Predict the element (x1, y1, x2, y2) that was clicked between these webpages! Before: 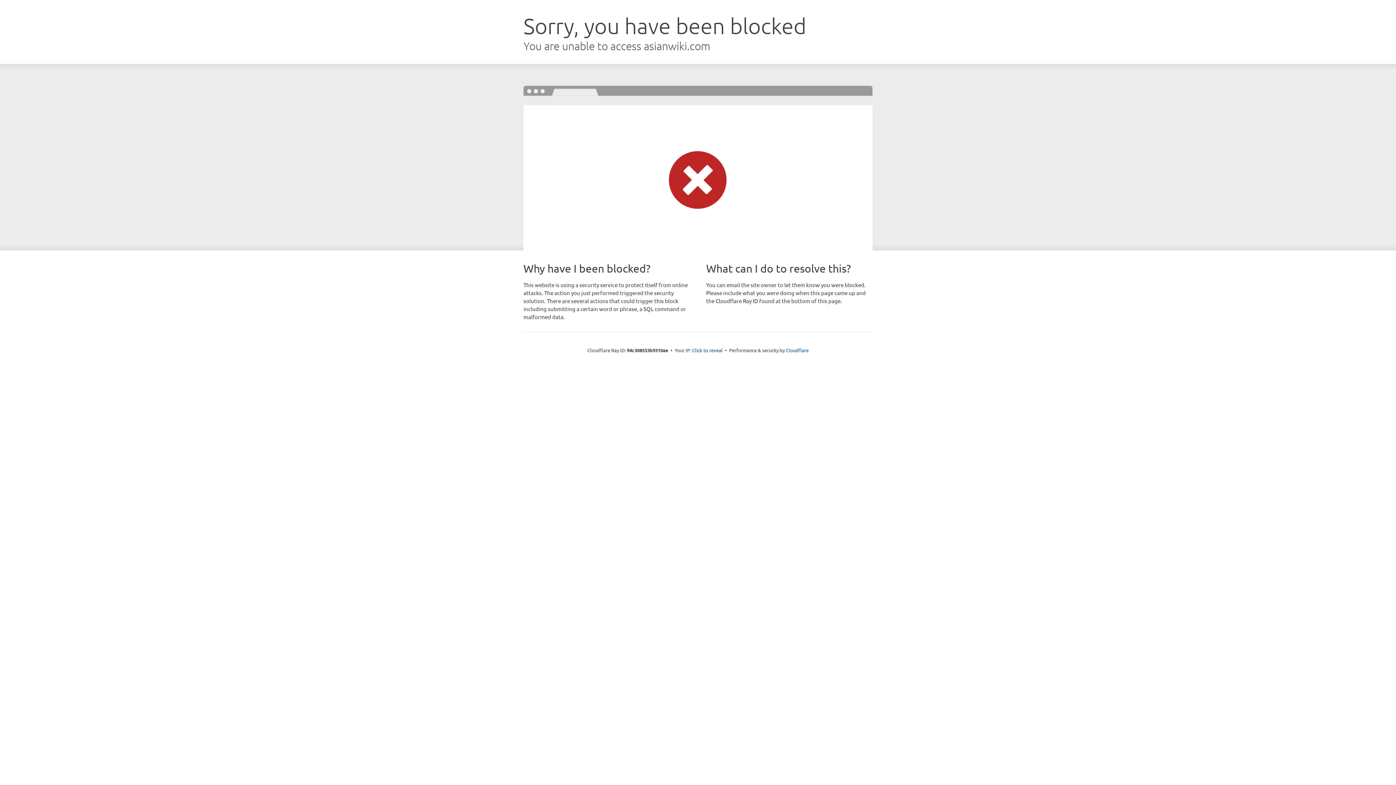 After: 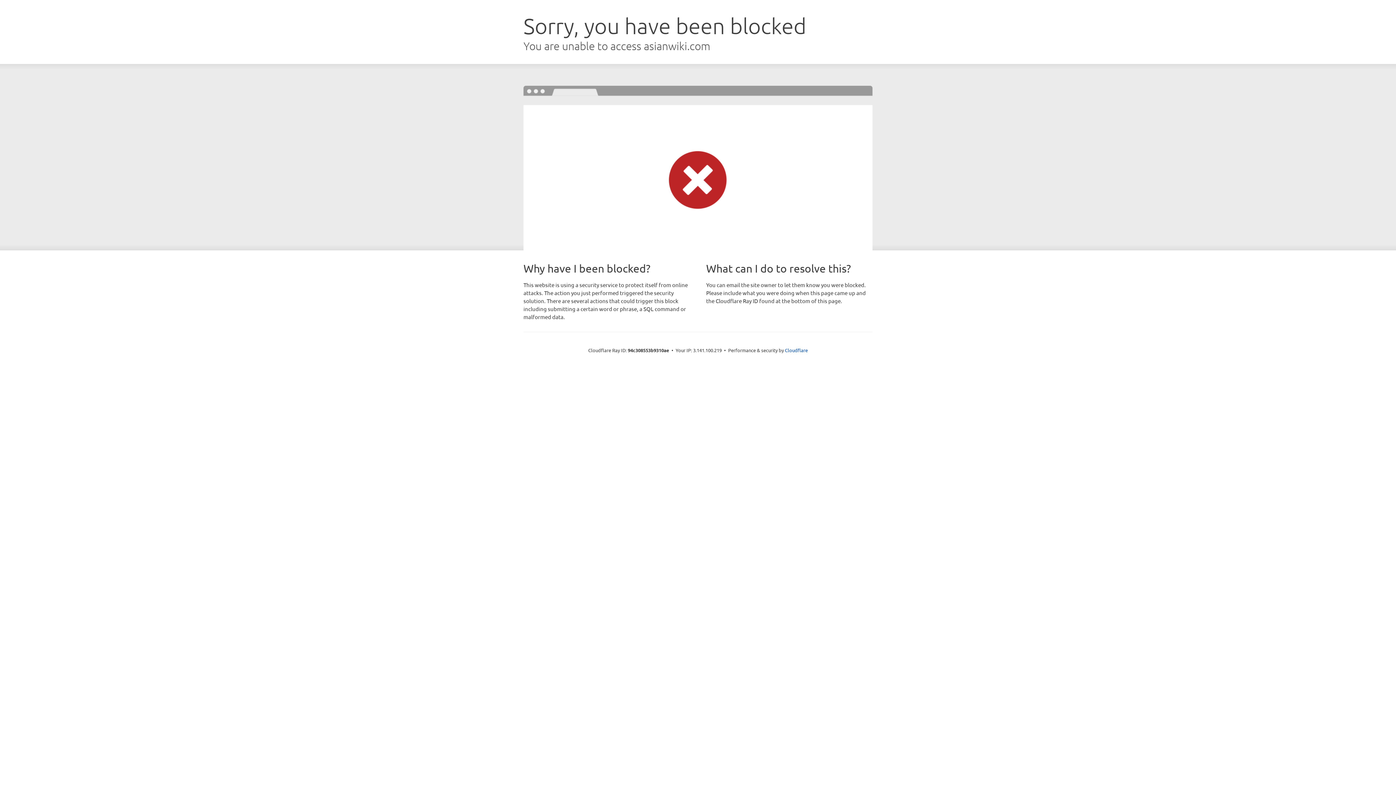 Action: bbox: (692, 346, 722, 353) label: Click to reveal